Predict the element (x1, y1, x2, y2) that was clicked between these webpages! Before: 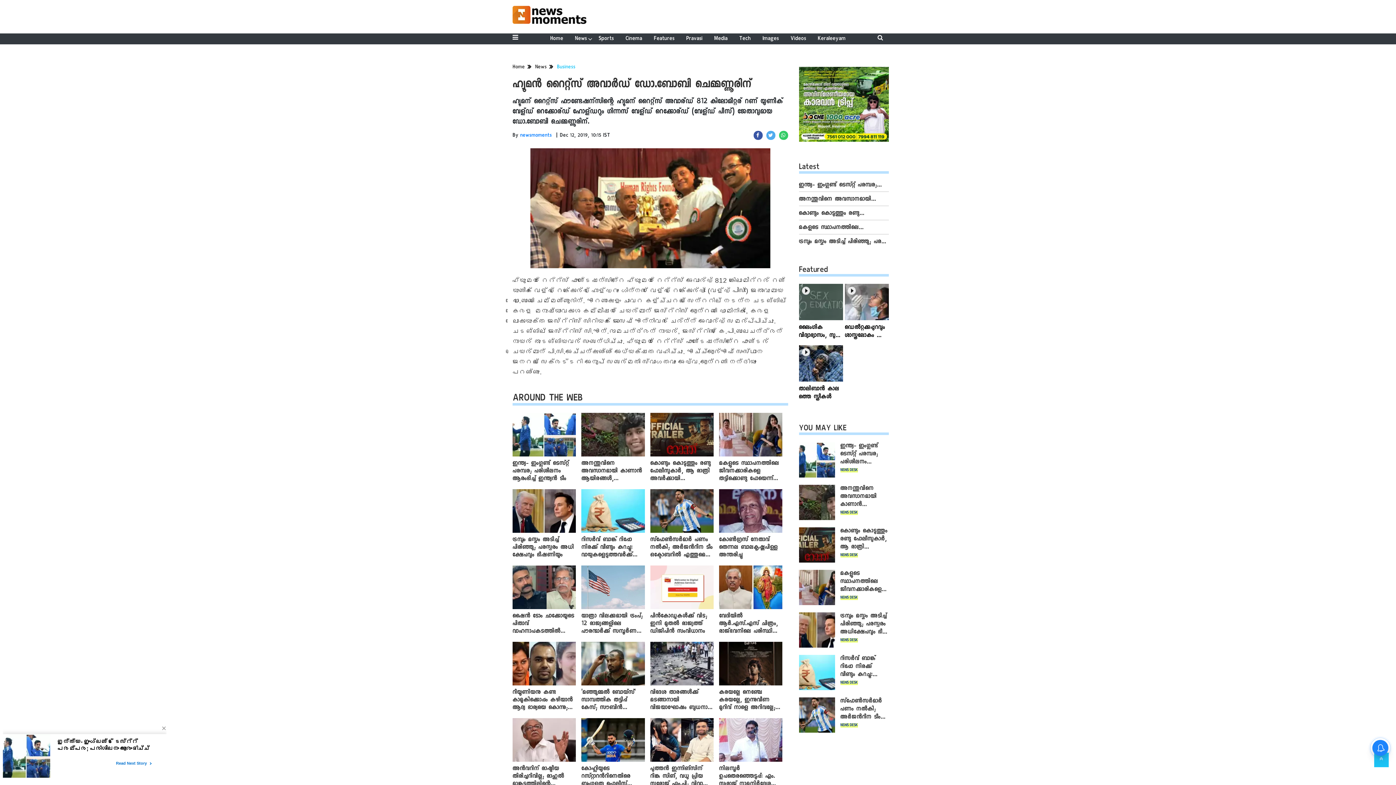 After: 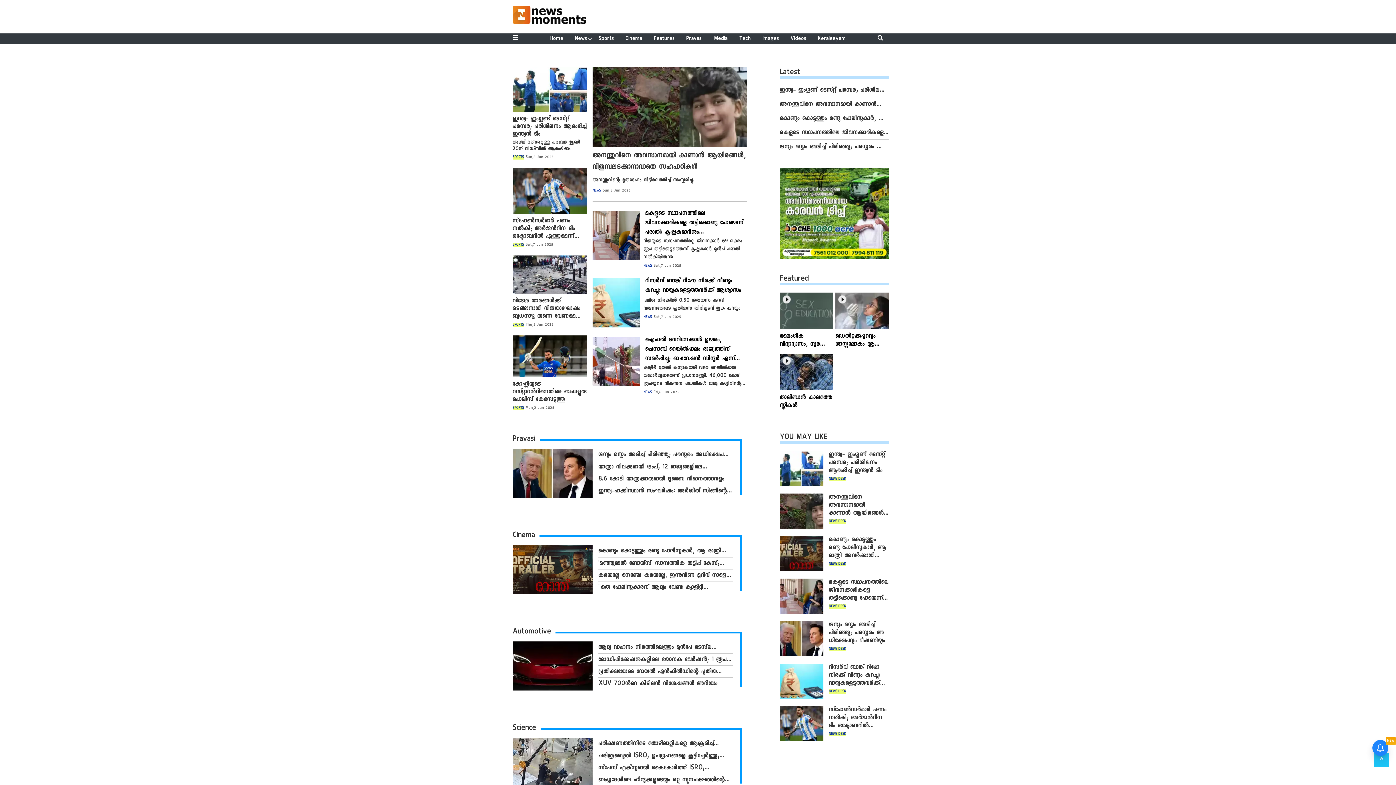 Action: bbox: (547, 34, 566, 43) label: Home